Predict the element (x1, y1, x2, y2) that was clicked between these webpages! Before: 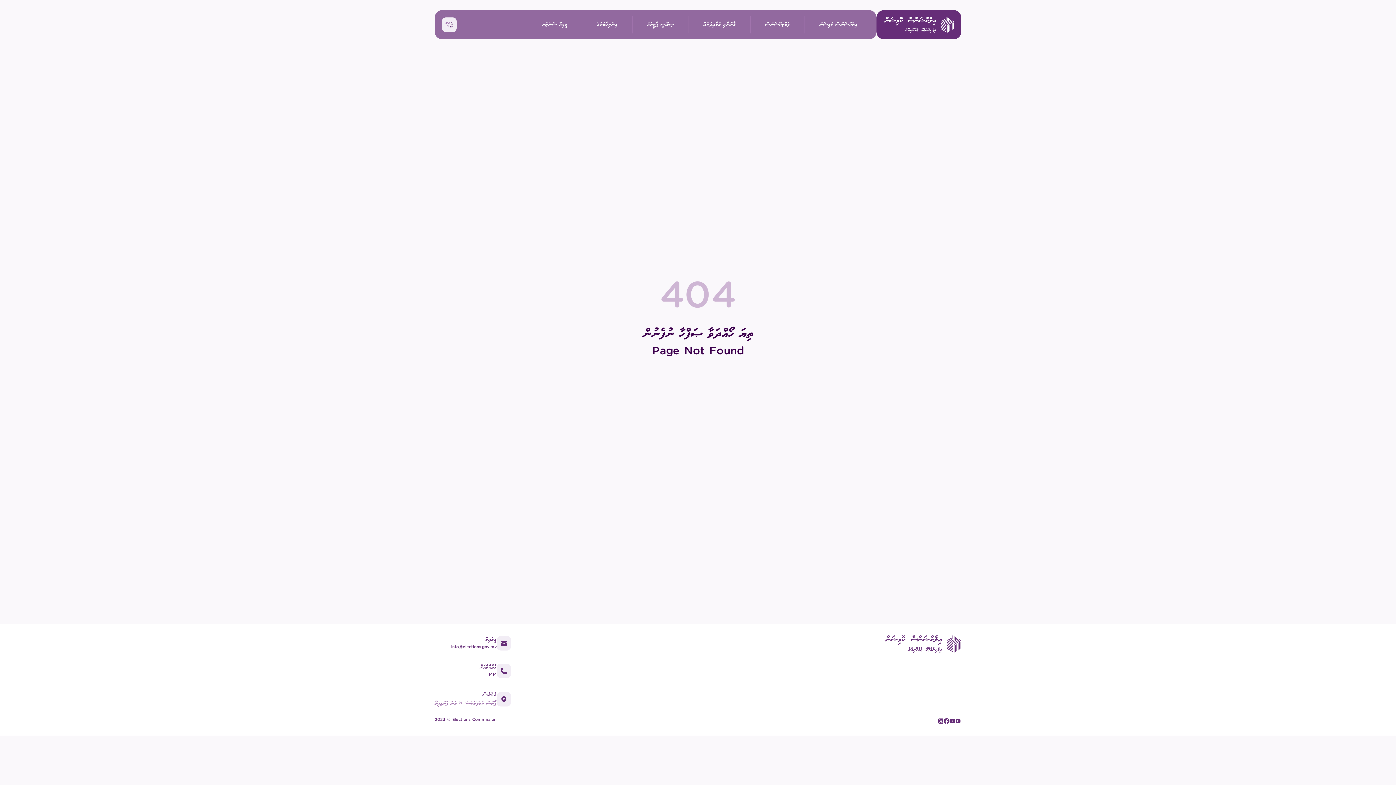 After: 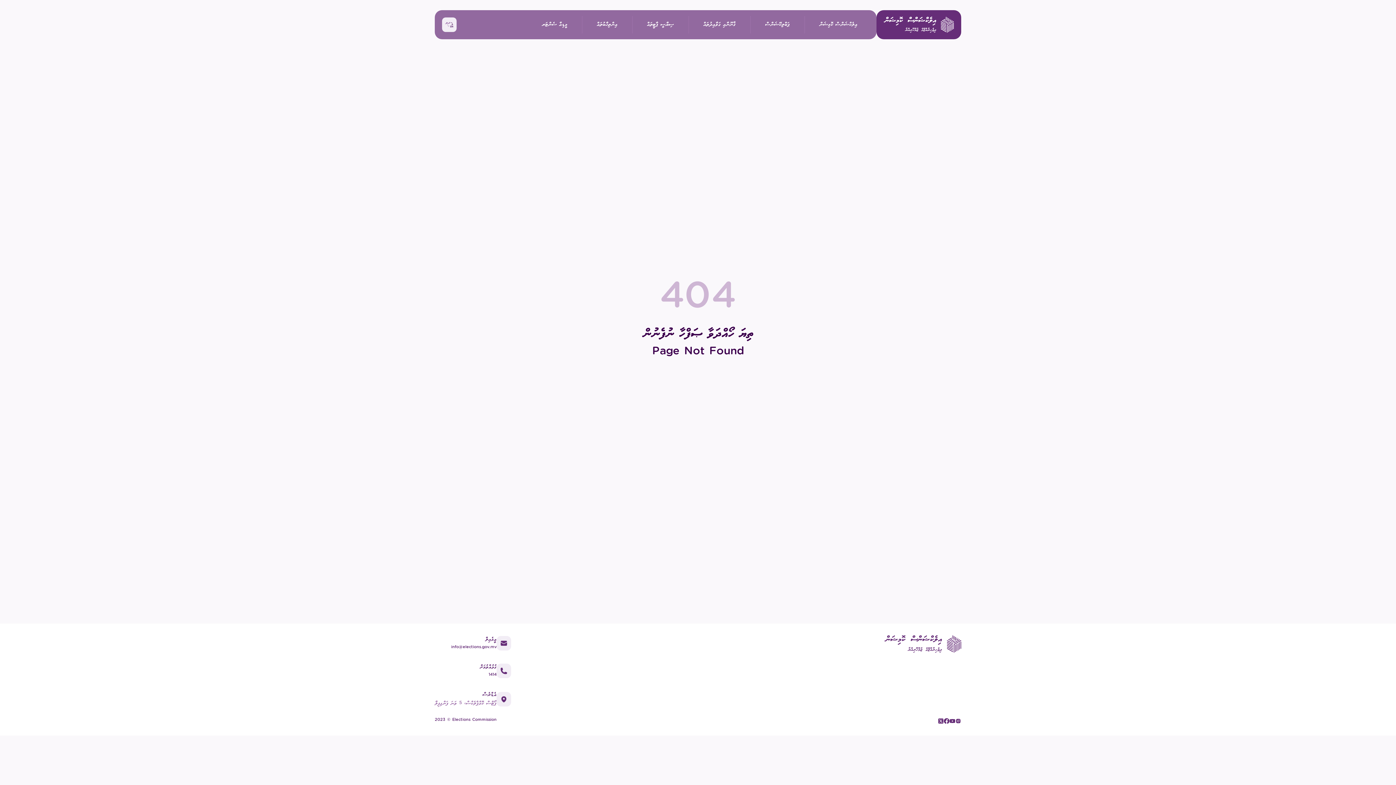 Action: bbox: (434, 635, 511, 651) label: އީމެއިލް

info@elections.gov.mv